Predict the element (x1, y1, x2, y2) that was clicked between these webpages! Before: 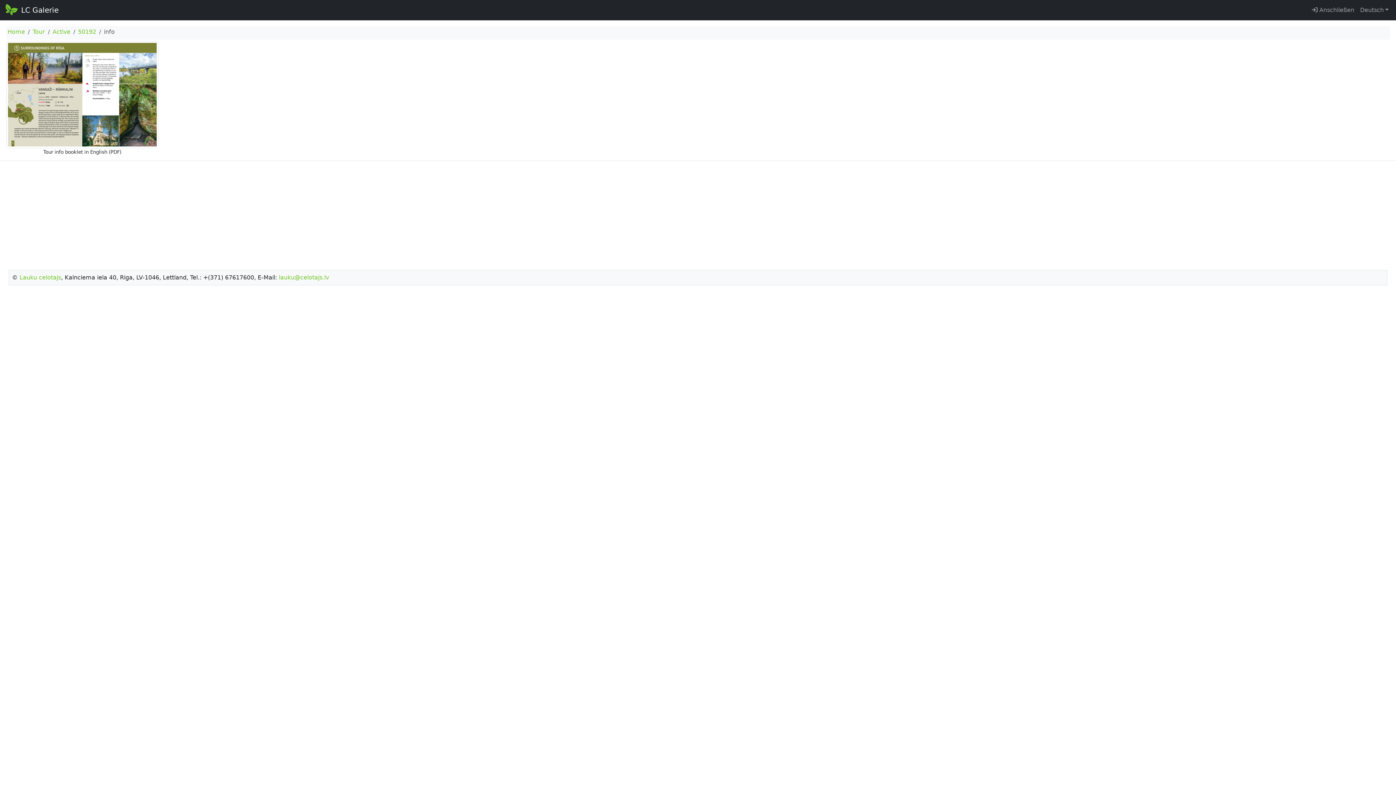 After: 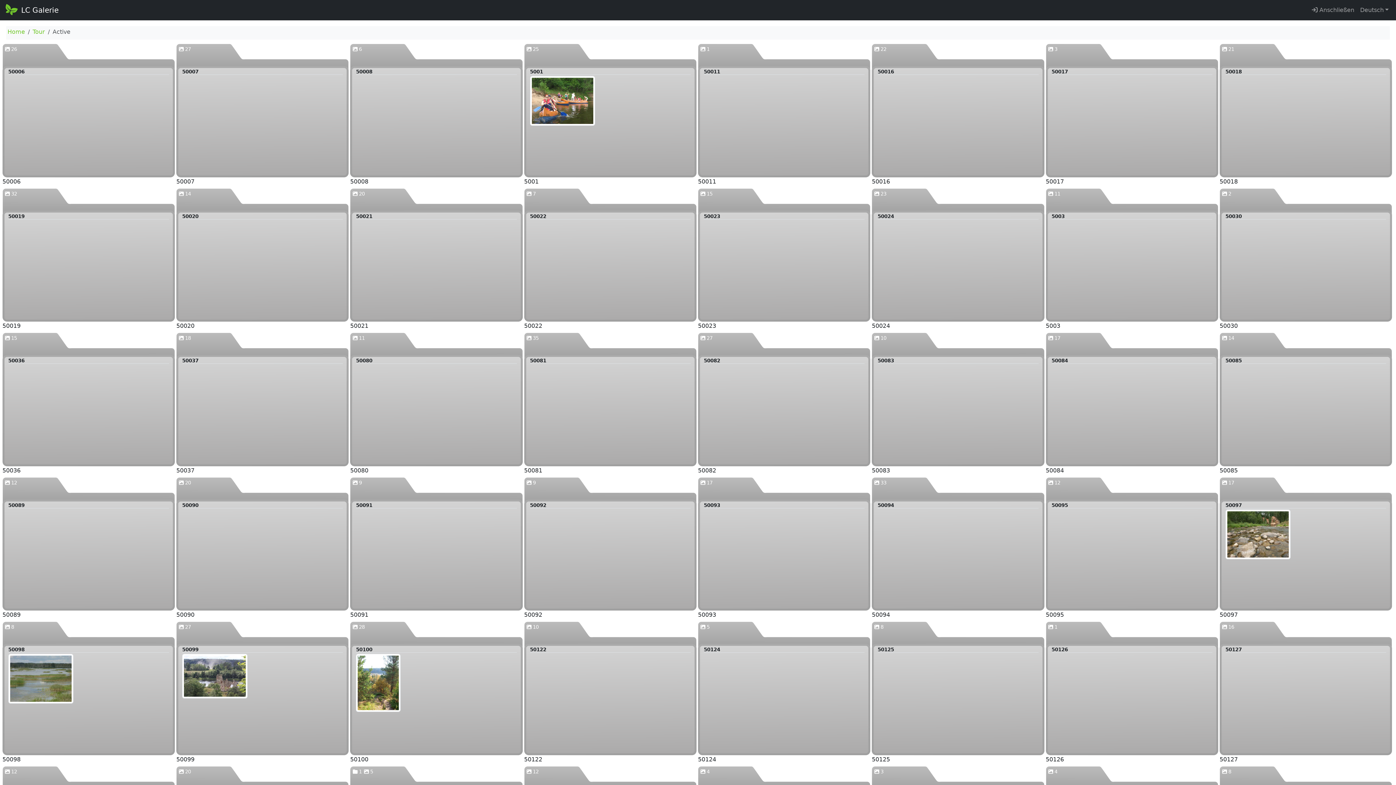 Action: label: Active bbox: (52, 28, 70, 35)